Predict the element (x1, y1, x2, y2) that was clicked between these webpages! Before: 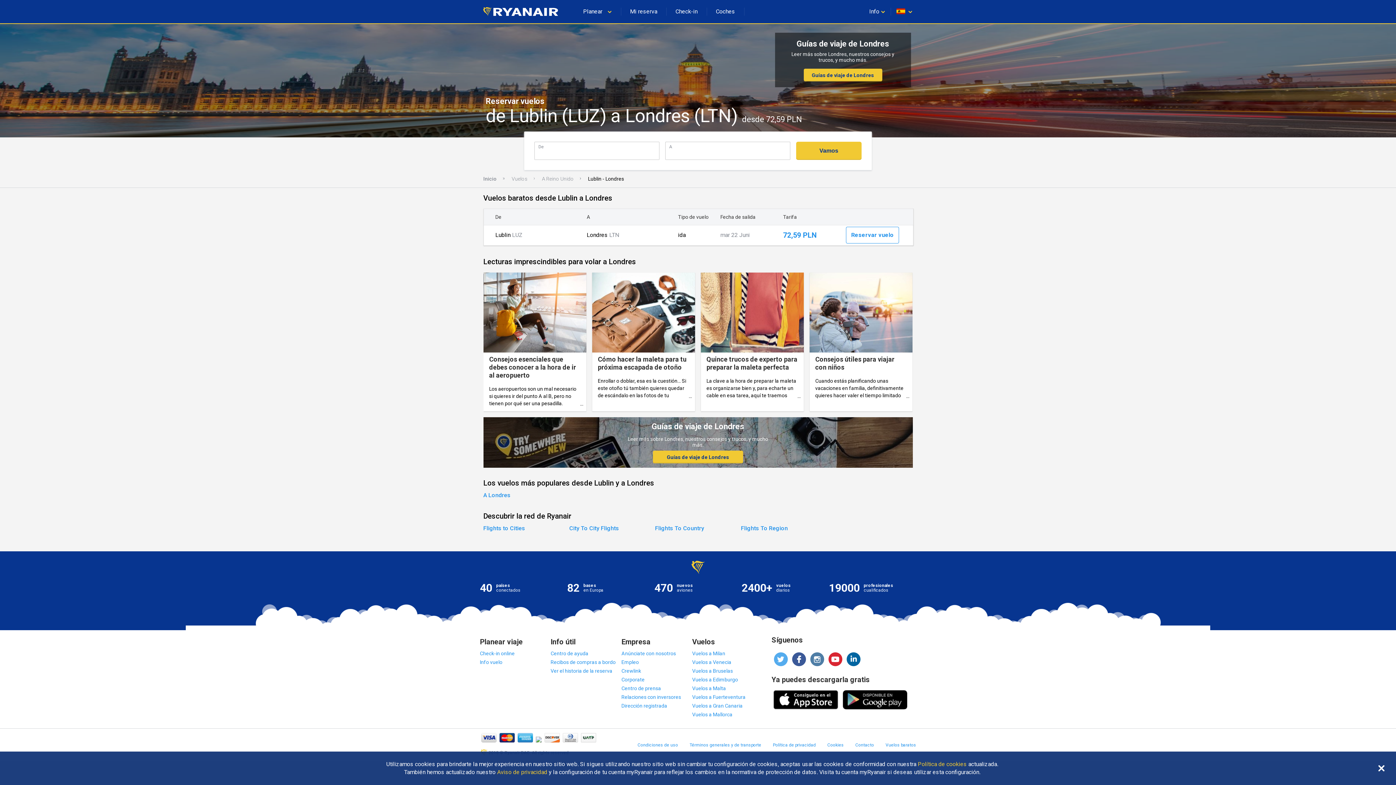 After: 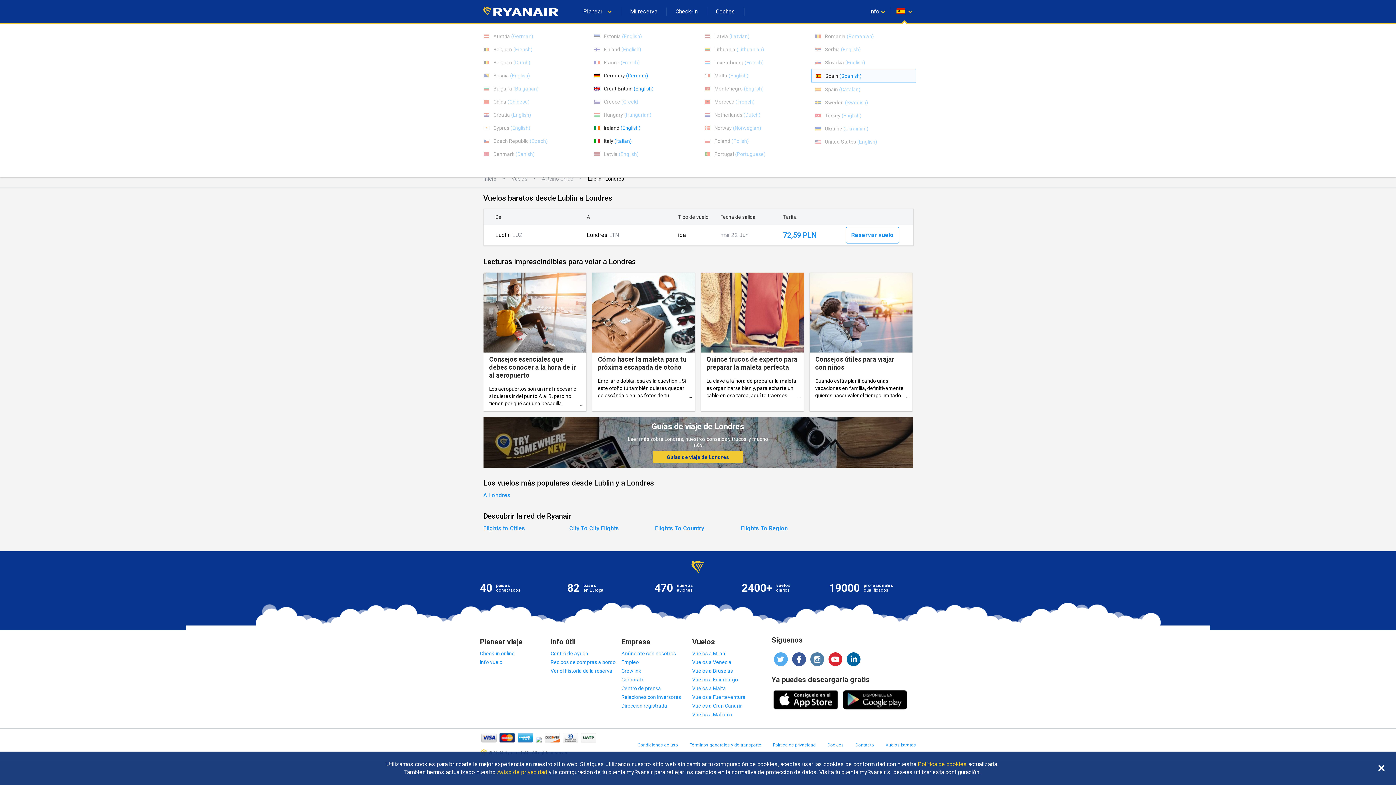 Action: label:   bbox: (894, 0, 914, 24)